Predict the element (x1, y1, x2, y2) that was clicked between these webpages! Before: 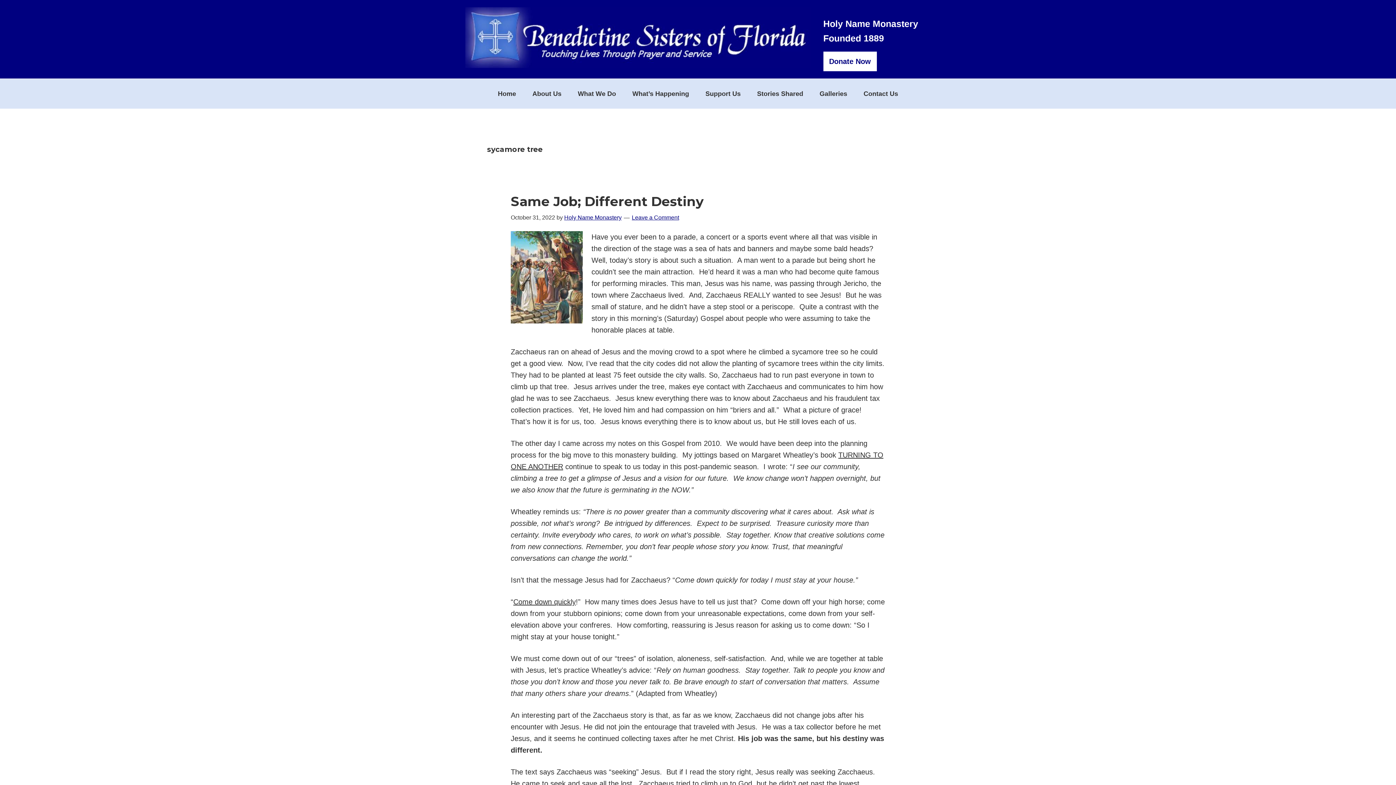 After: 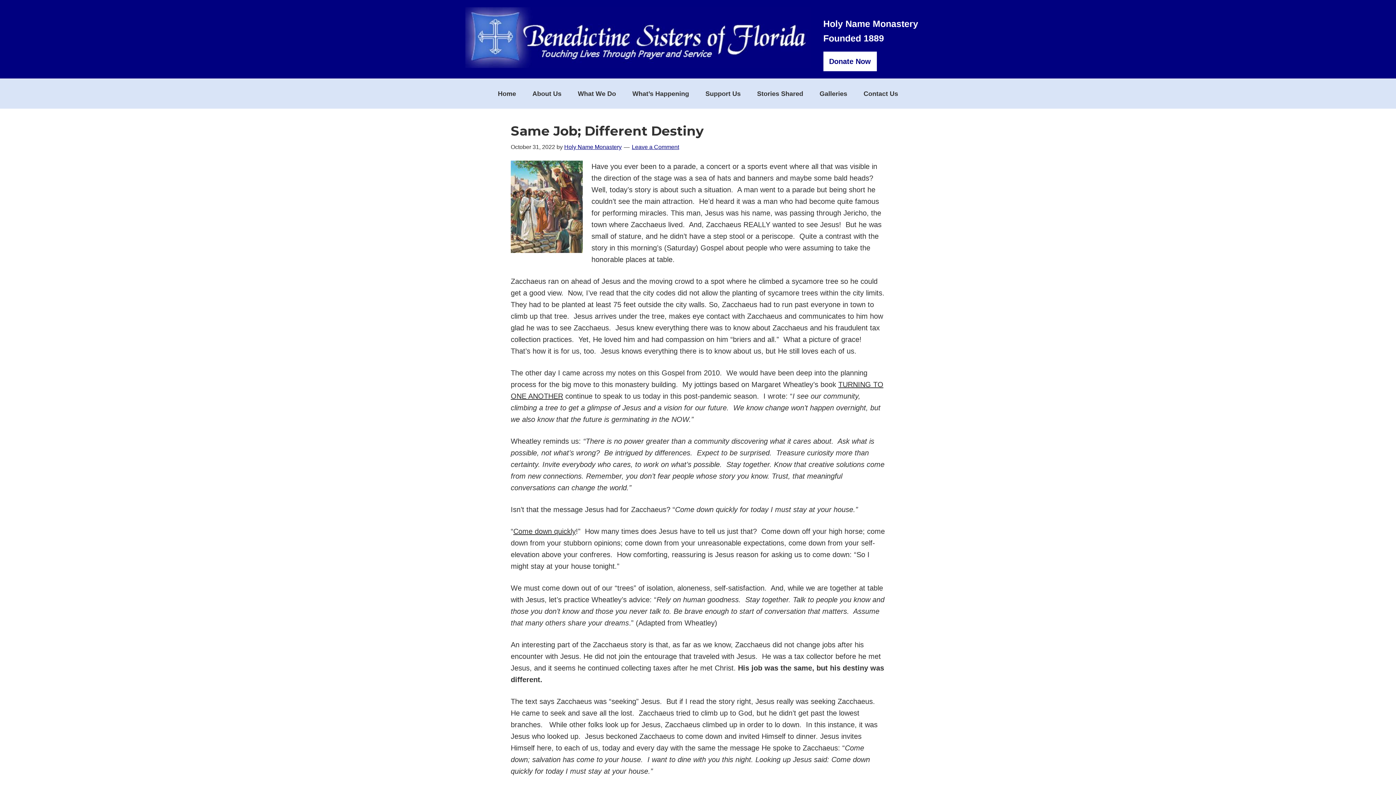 Action: bbox: (510, 193, 704, 209) label: Same Job; Different Destiny